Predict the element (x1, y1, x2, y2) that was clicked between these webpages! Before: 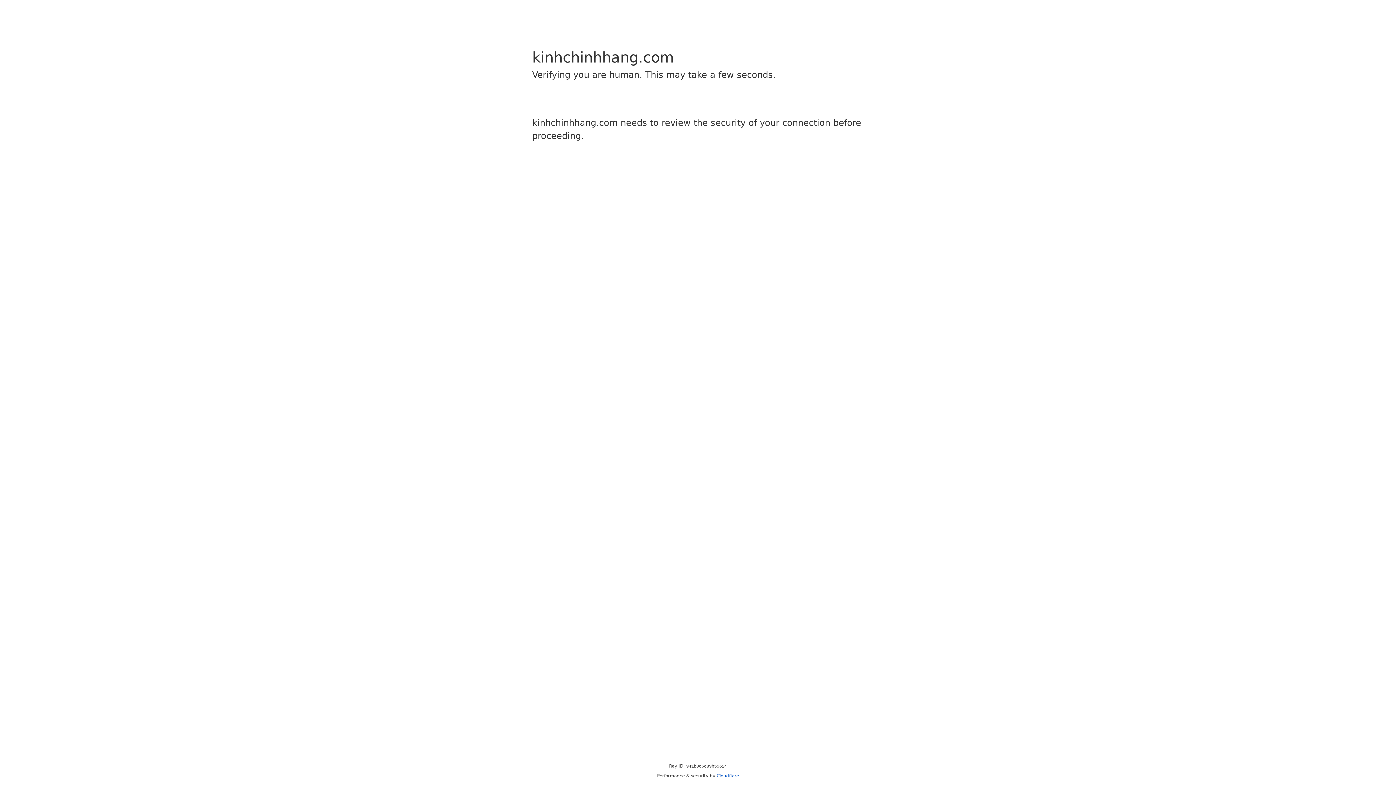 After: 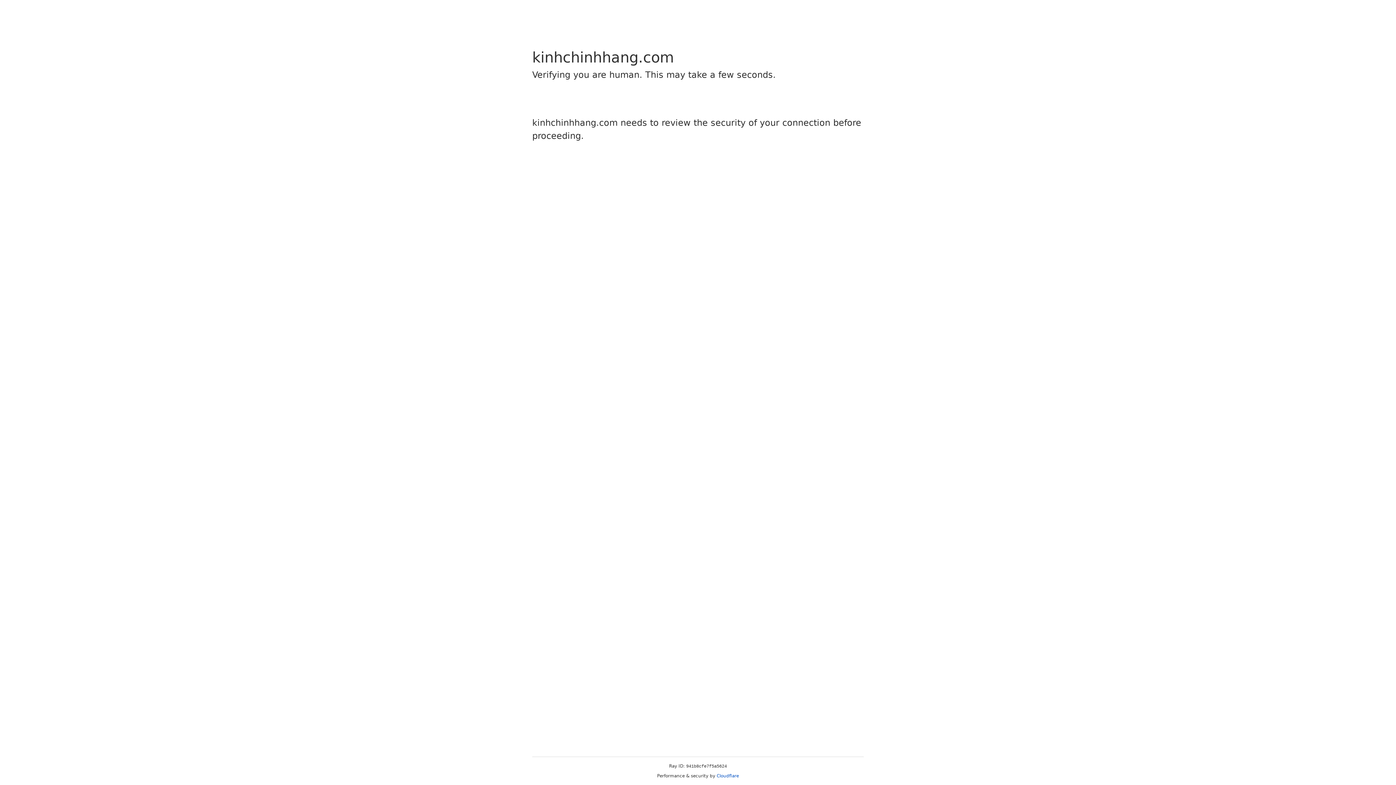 Action: bbox: (716, 773, 739, 778) label: Cloudflare